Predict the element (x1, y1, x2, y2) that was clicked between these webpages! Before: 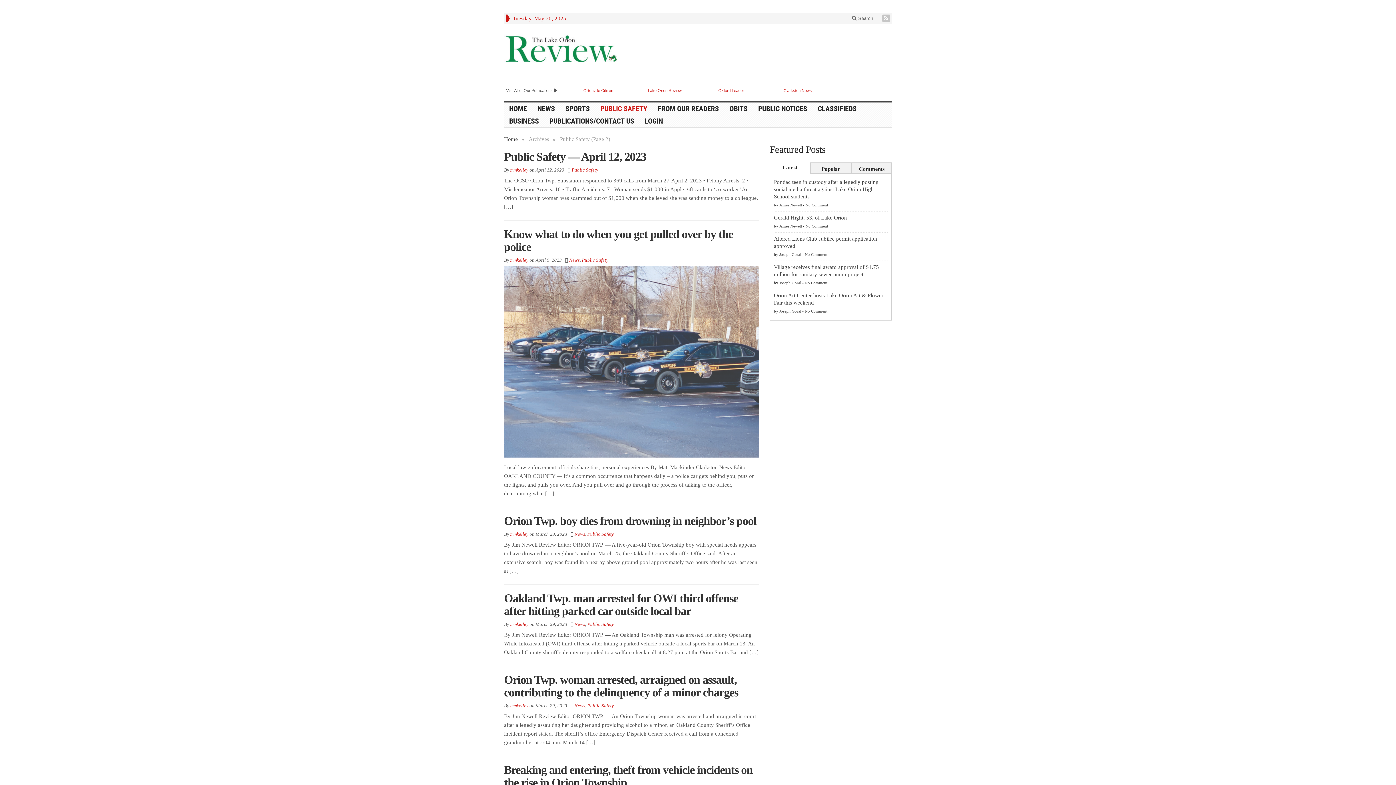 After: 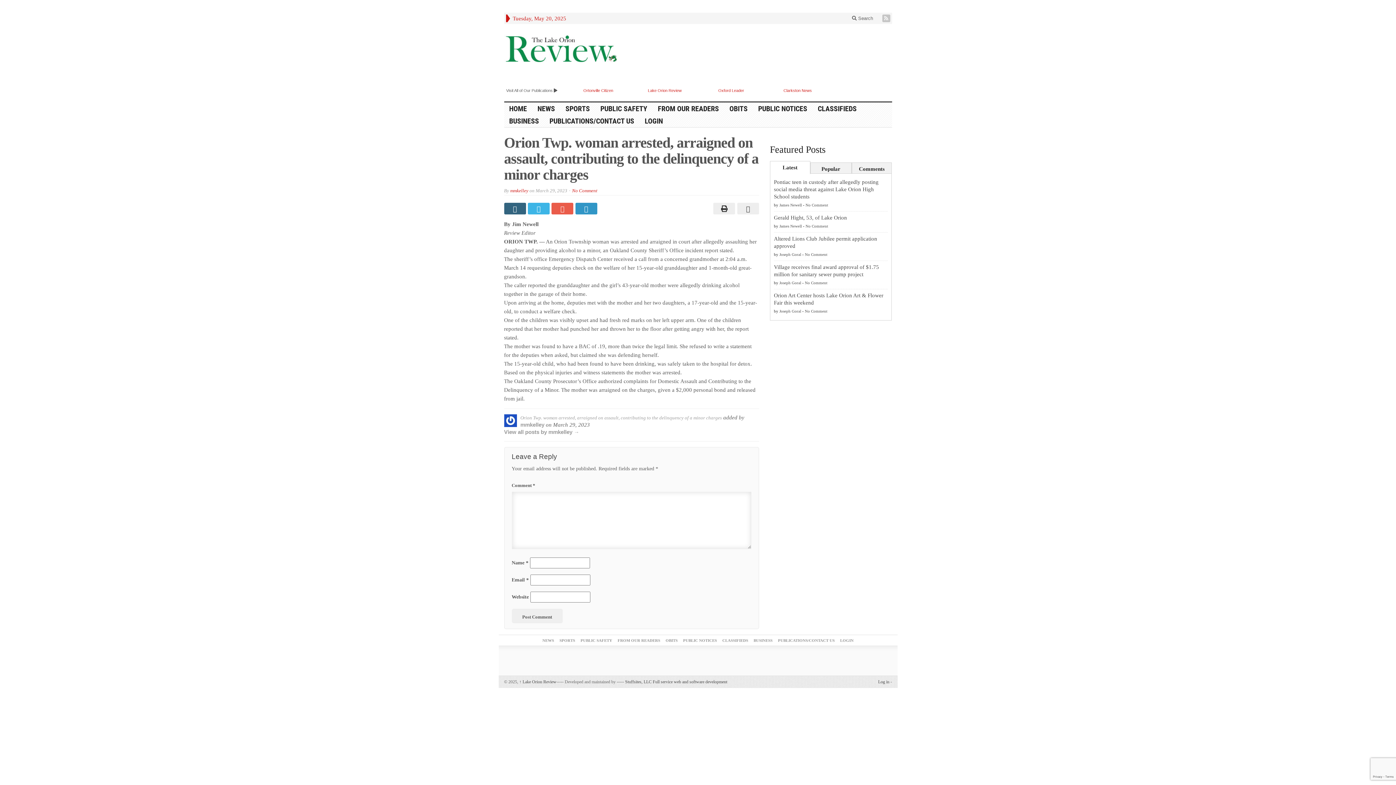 Action: label: Orion Twp. woman arrested, arraigned on assault, contributing to the delinquency of a minor charges bbox: (504, 673, 738, 699)